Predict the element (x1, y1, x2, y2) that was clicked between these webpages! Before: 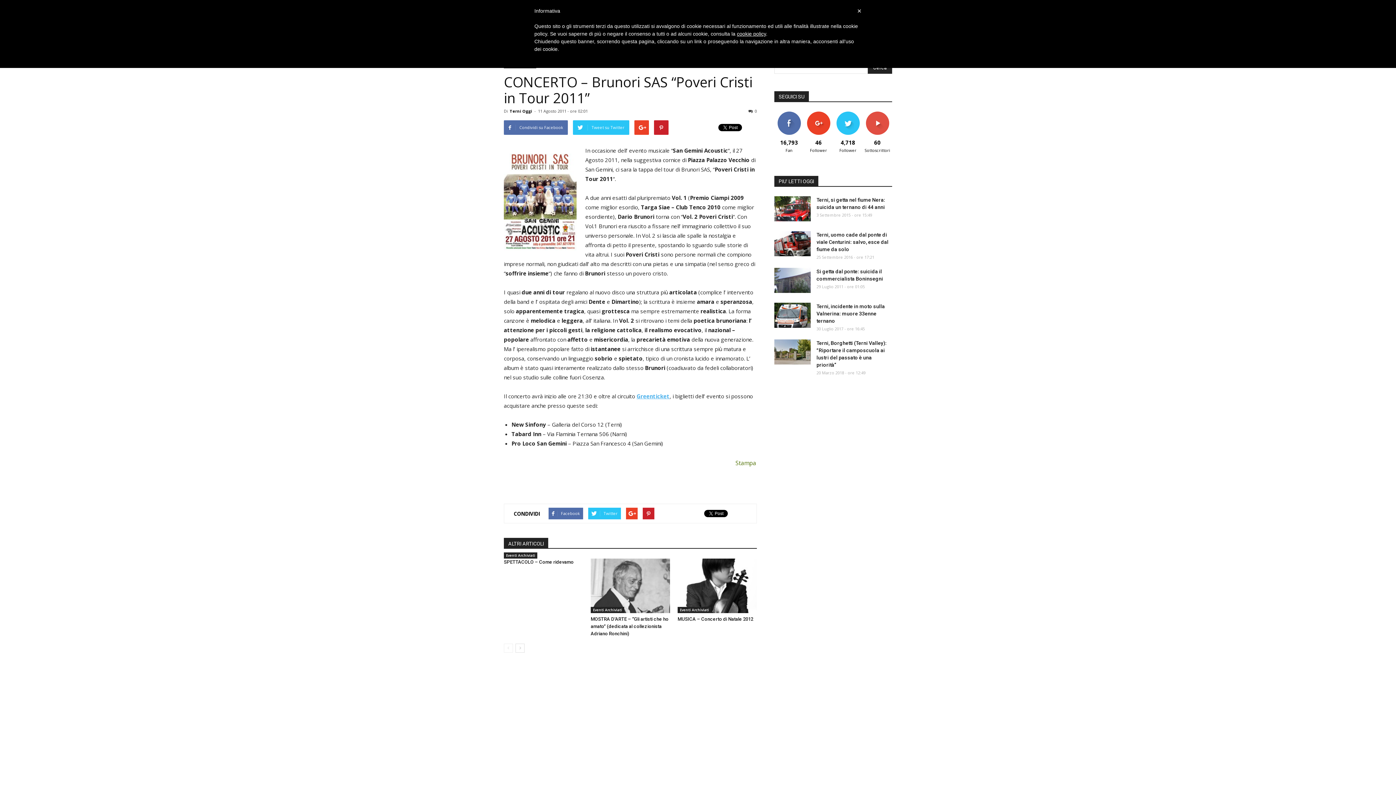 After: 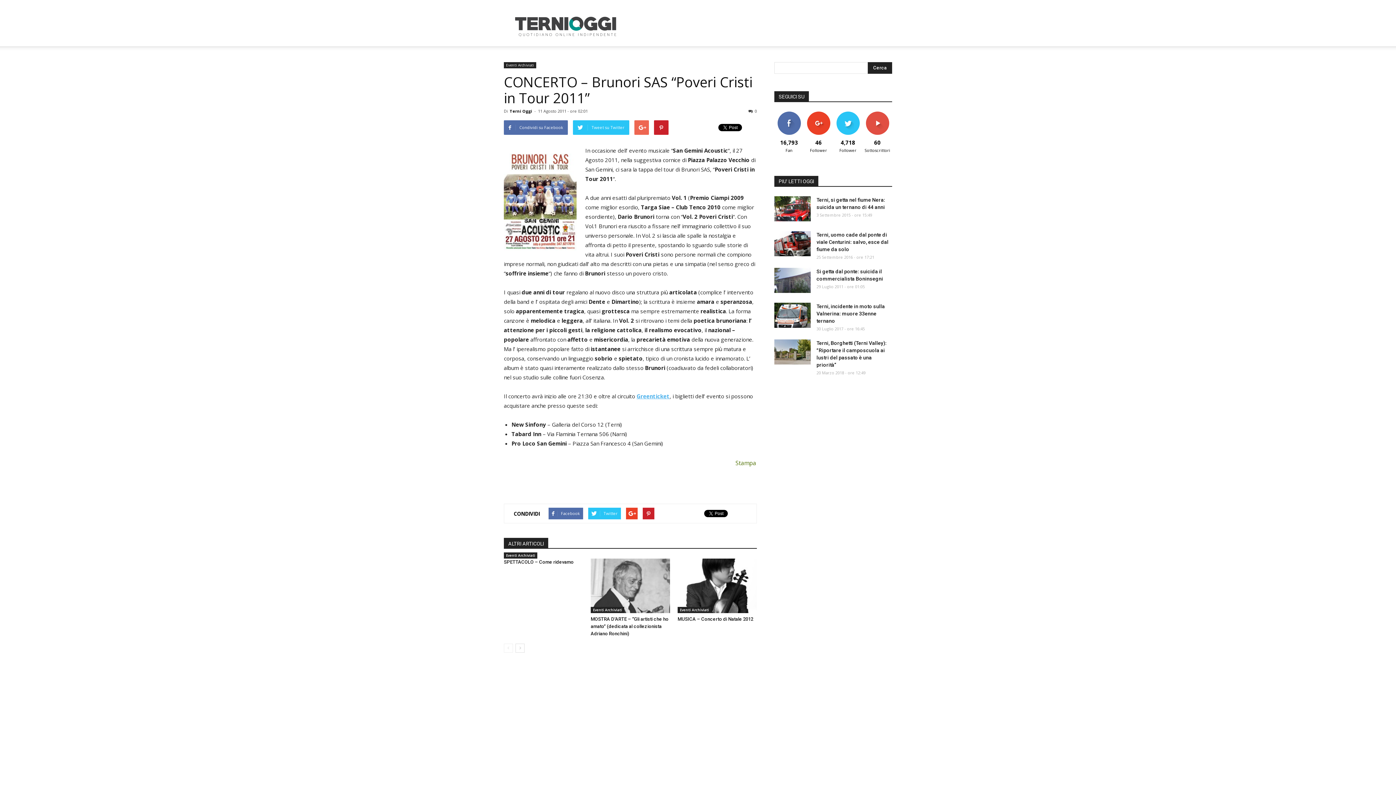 Action: bbox: (634, 120, 649, 134)